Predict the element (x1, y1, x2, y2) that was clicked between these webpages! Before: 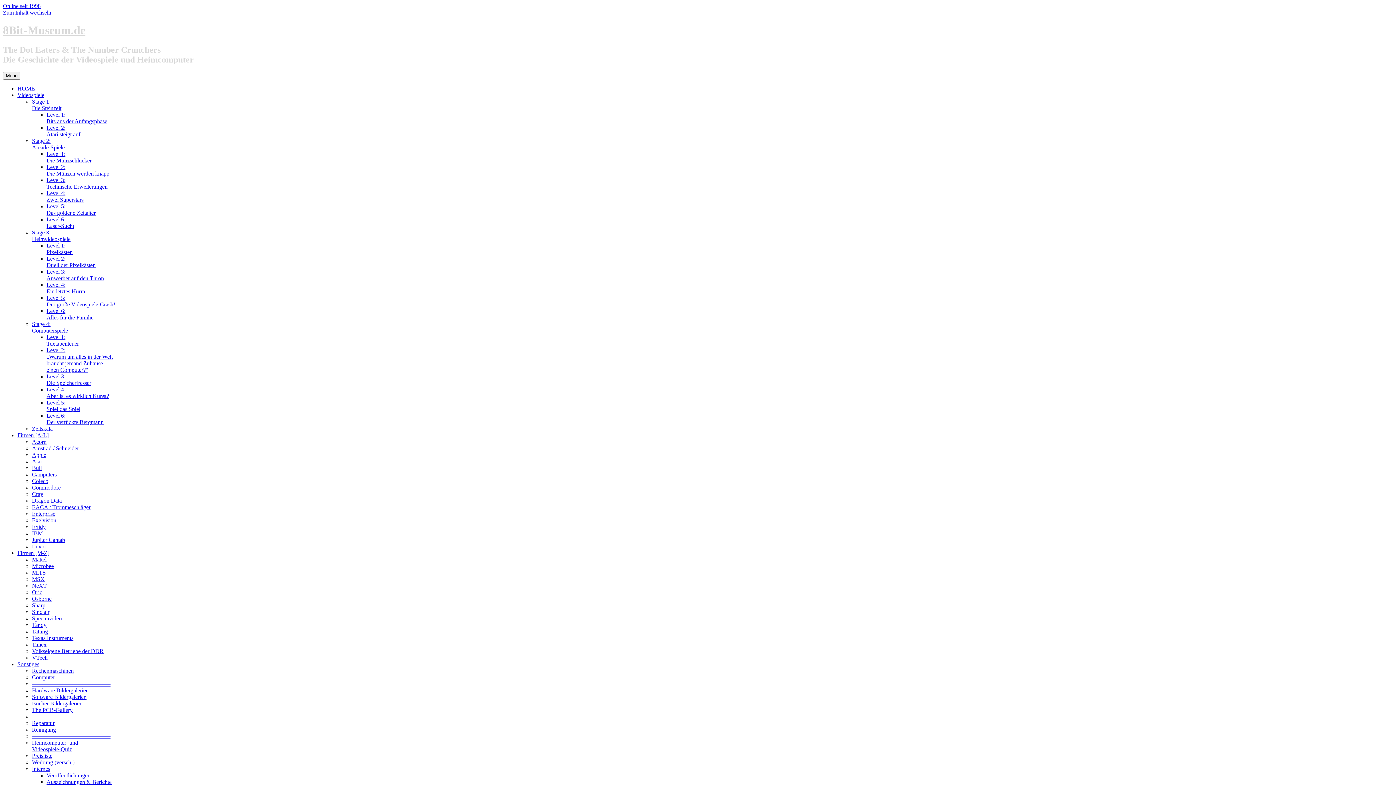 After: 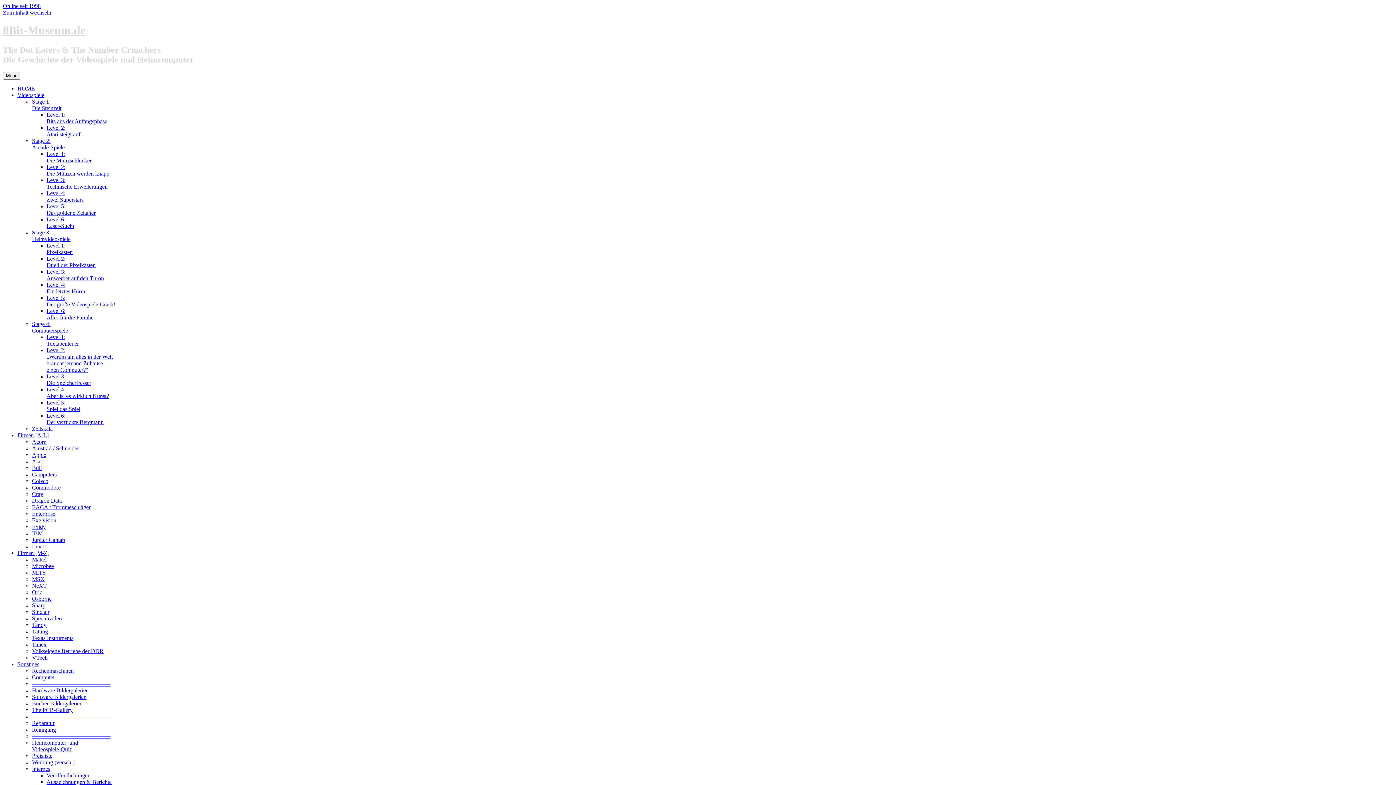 Action: label: Bücher Bildergalerien bbox: (32, 700, 82, 706)